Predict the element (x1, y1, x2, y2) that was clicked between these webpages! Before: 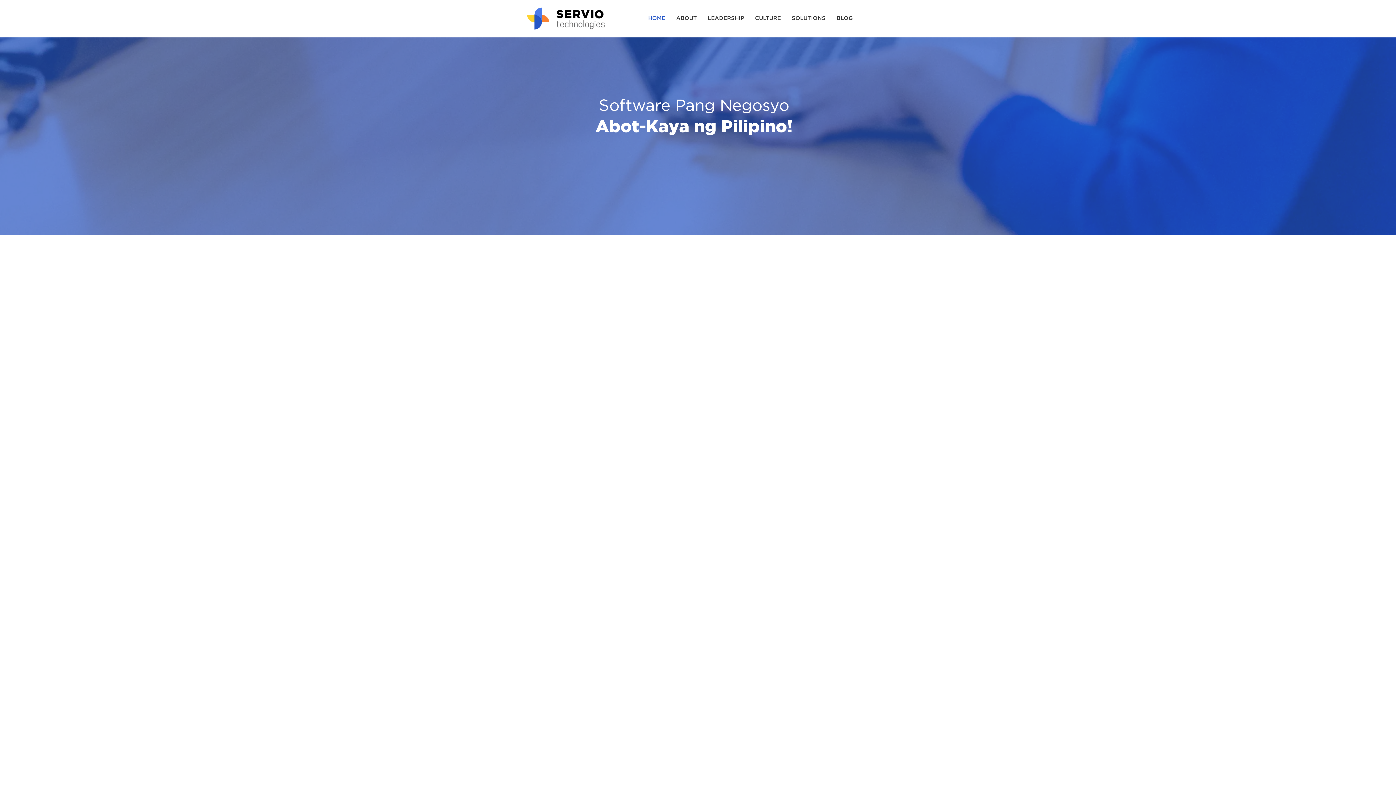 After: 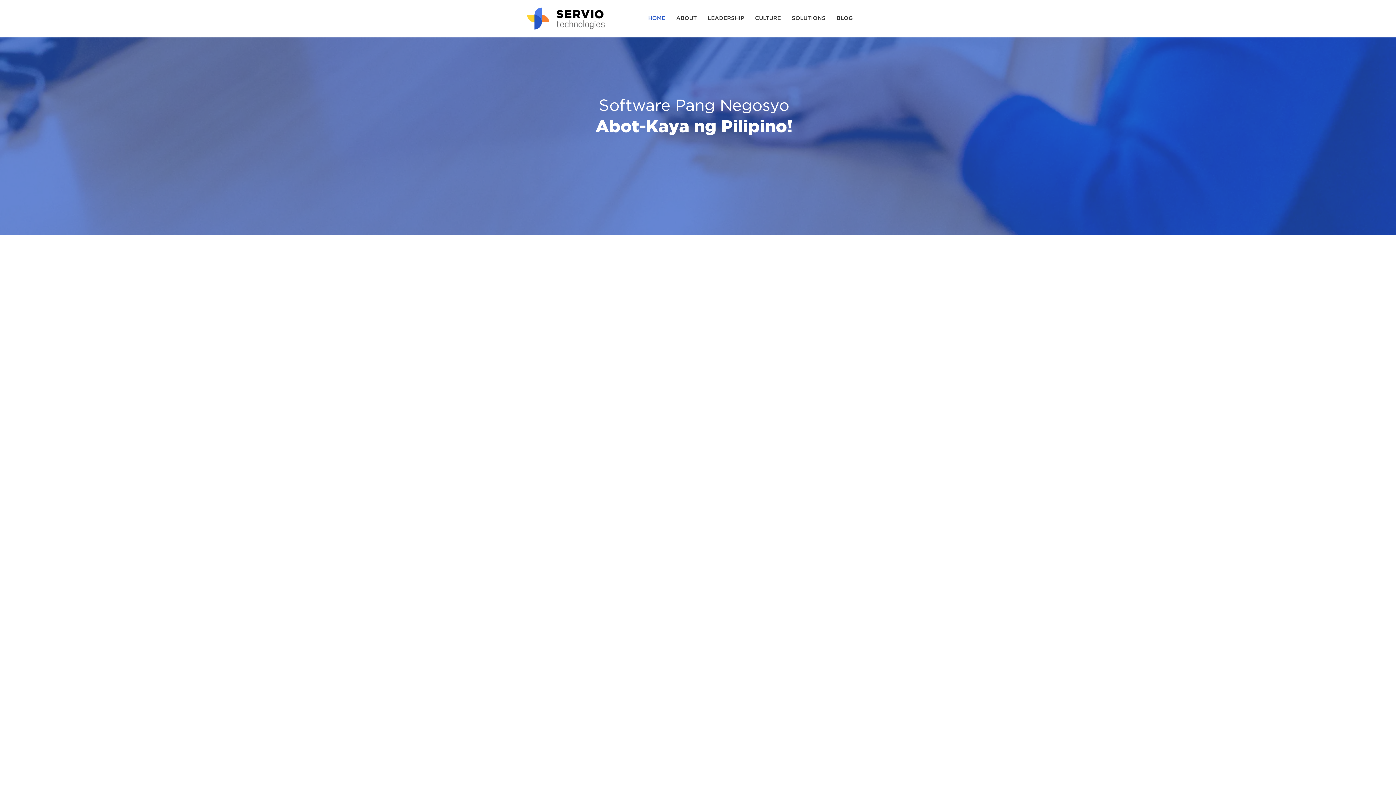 Action: label: SOLUTIONS bbox: (786, 13, 831, 24)